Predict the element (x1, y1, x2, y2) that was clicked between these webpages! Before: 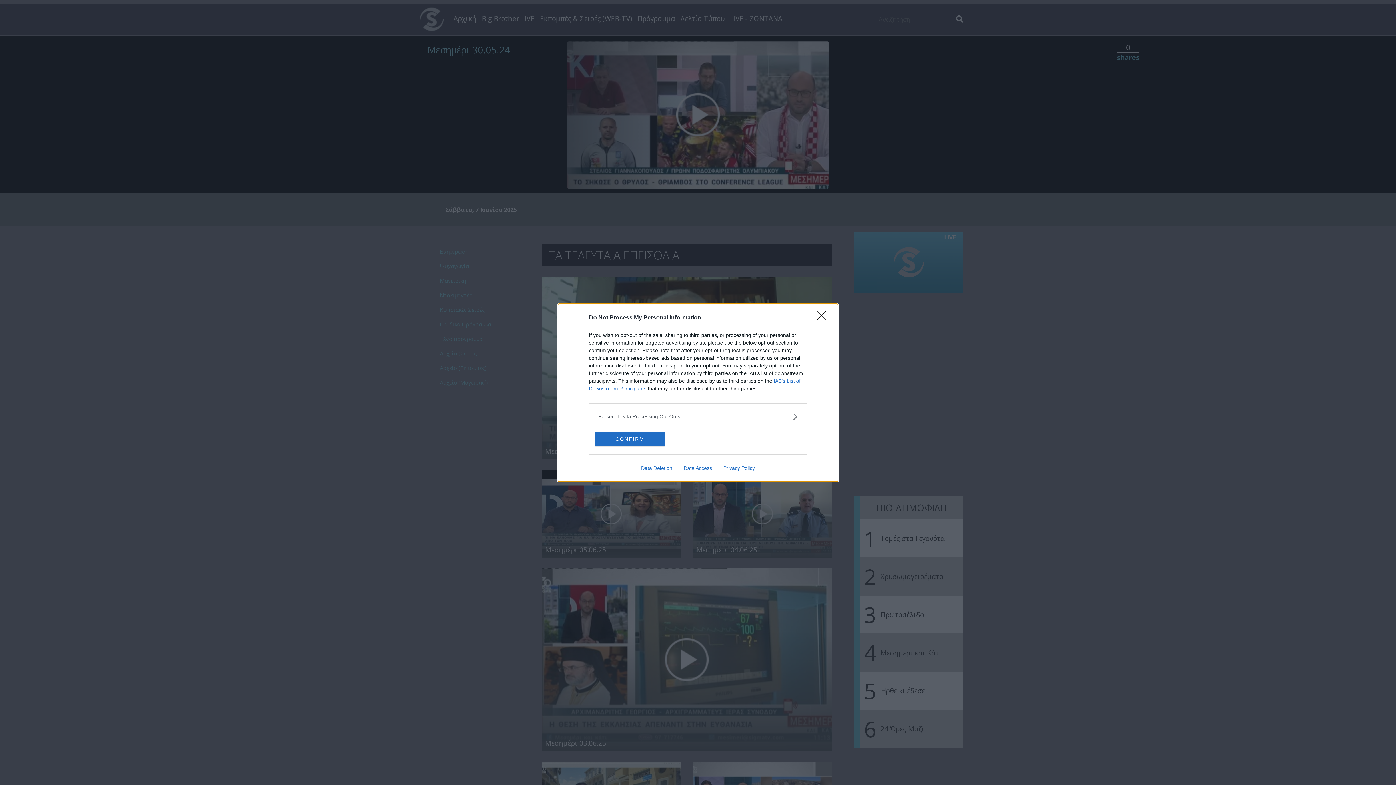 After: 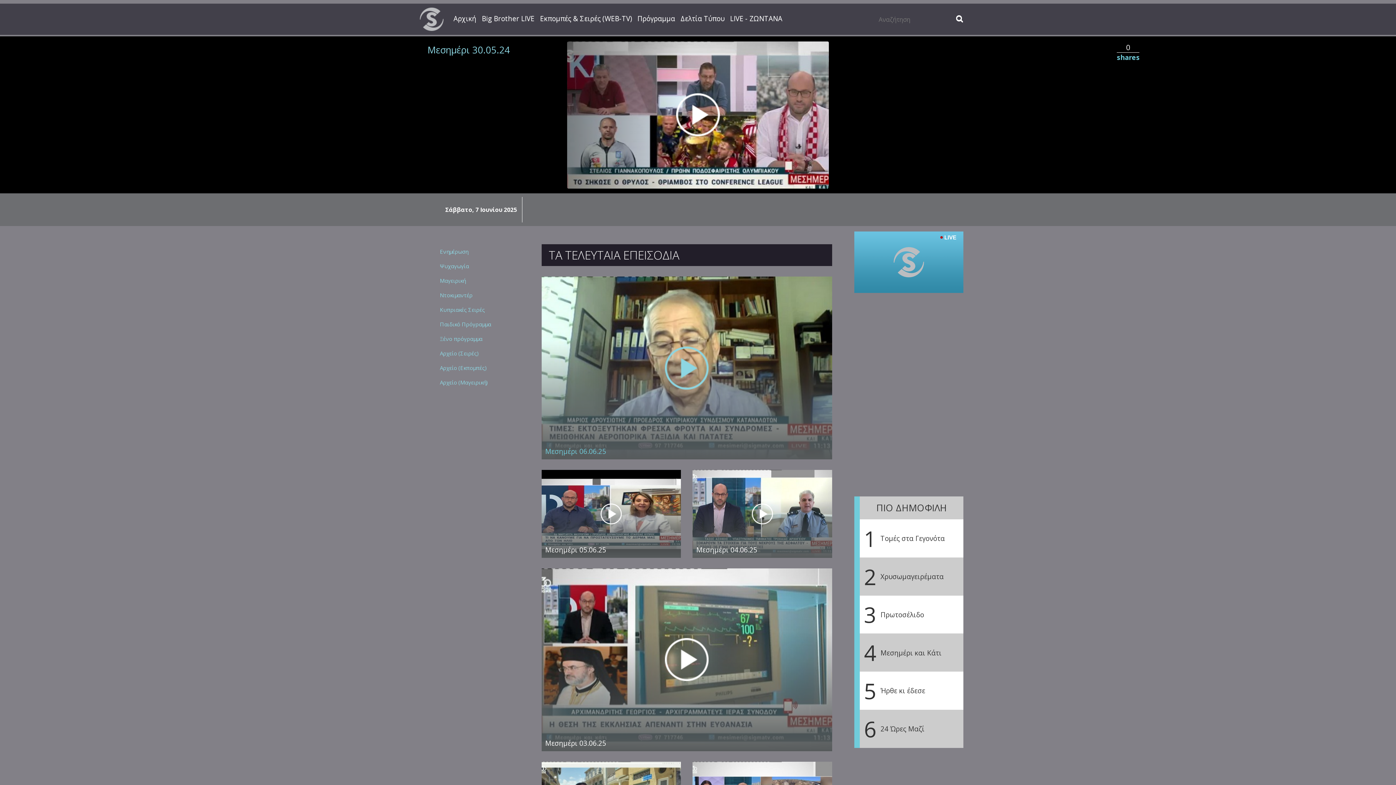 Action: bbox: (595, 431, 664, 446) label: CONFIRM